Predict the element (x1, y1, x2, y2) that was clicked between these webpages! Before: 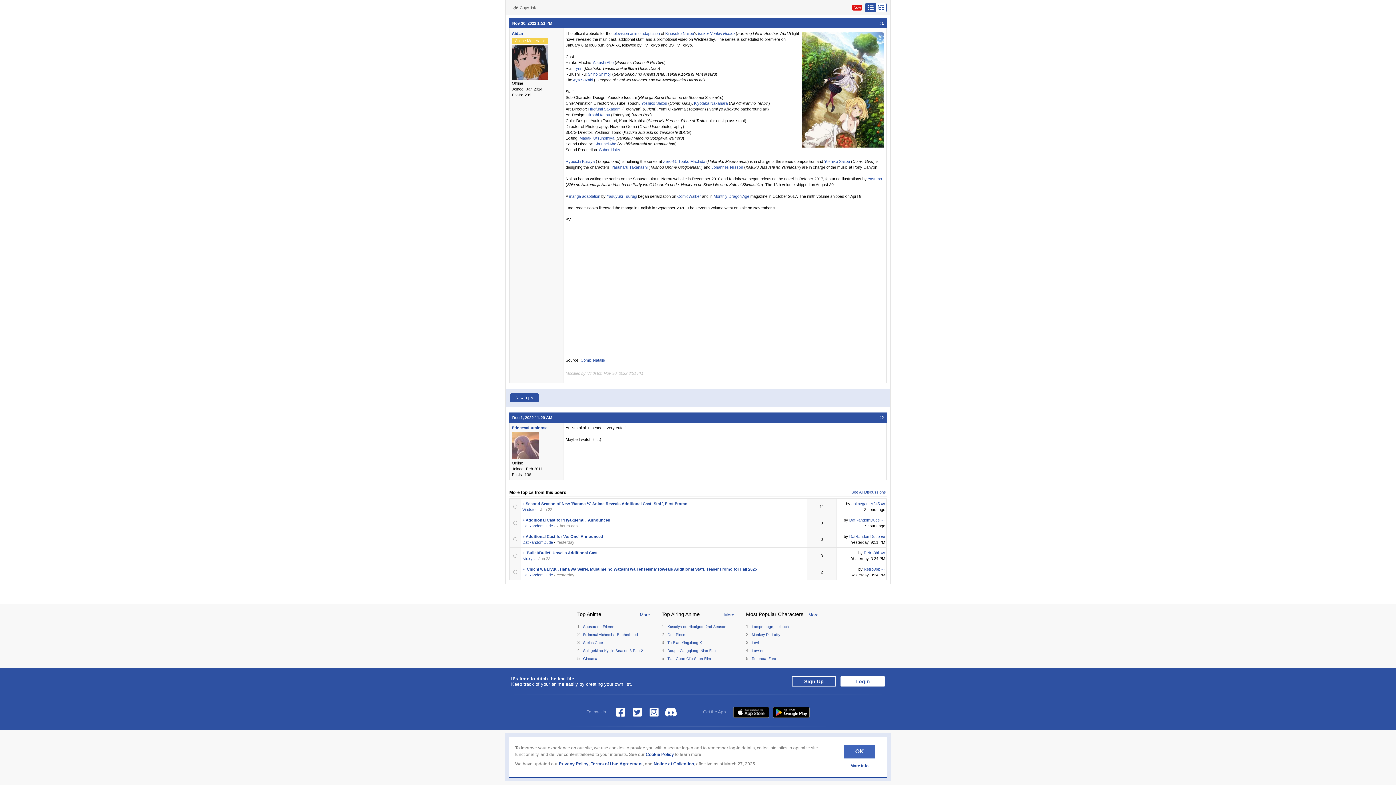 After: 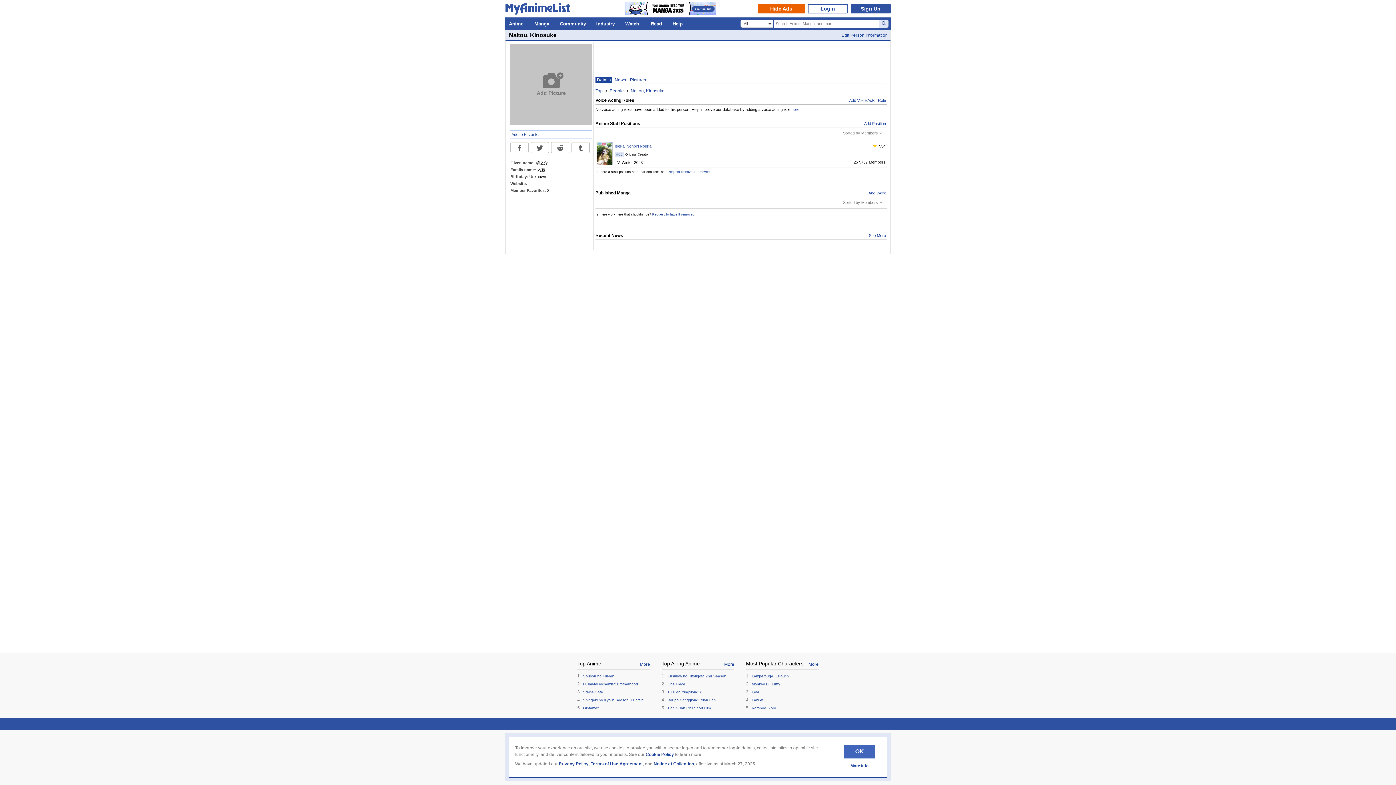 Action: bbox: (665, 31, 694, 35) label: Kinosuke Naitou